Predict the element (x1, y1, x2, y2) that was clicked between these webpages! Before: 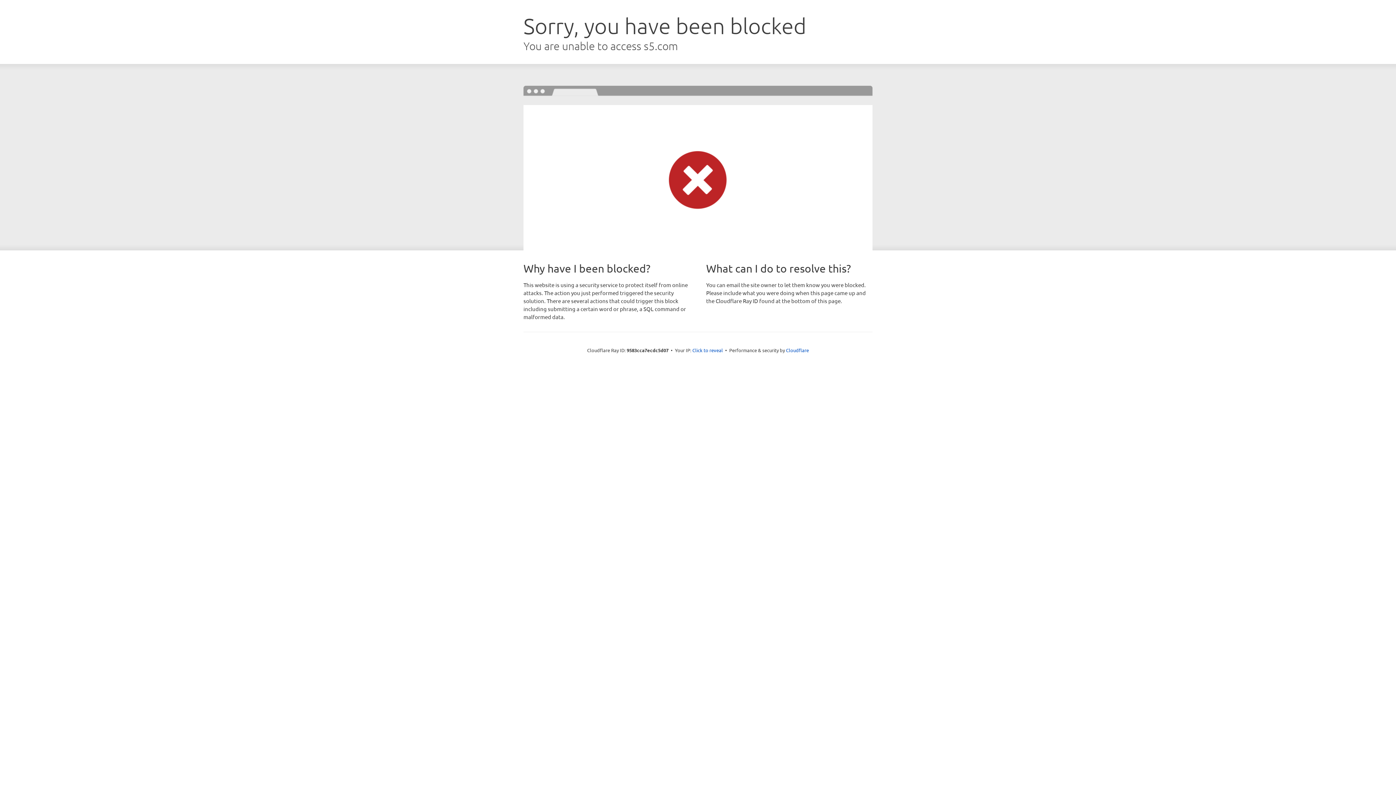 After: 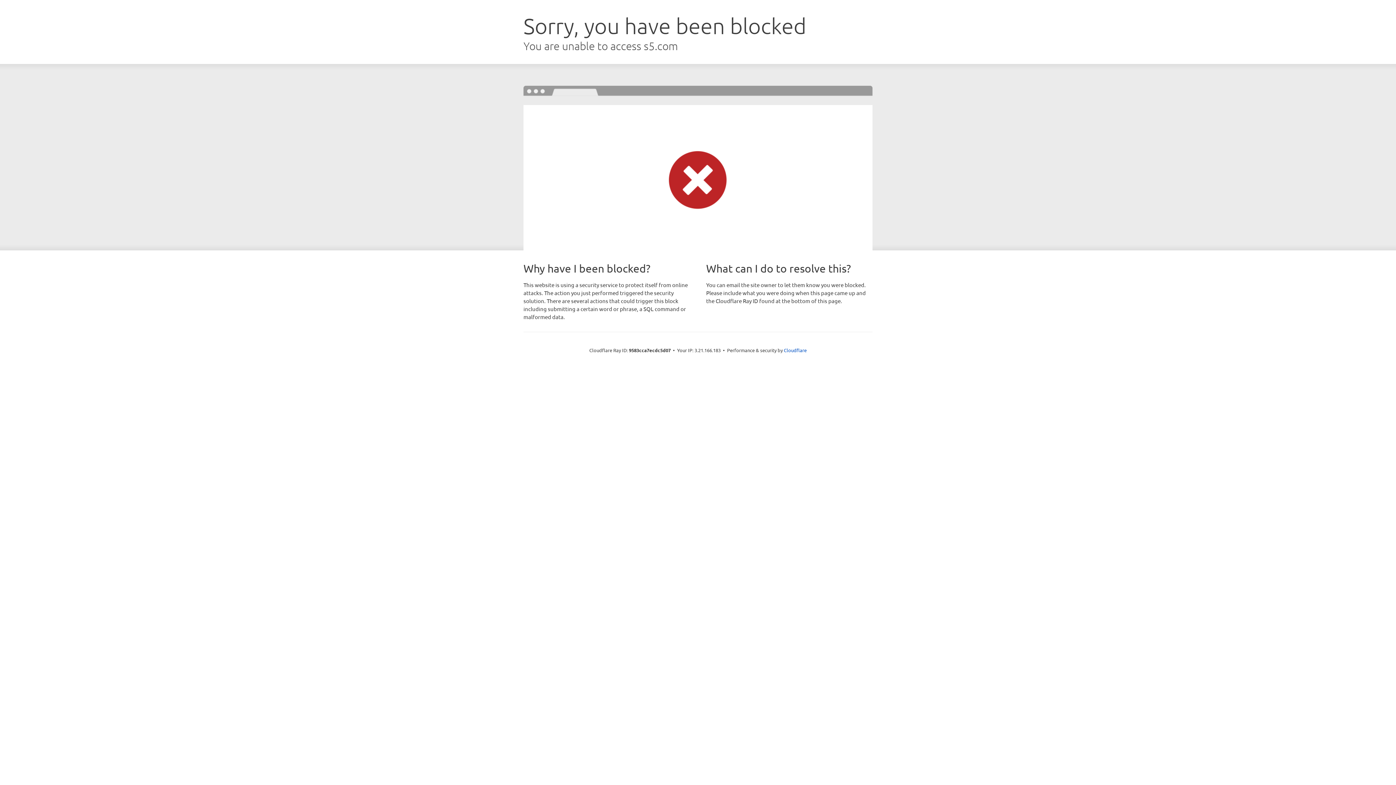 Action: label: Click to reveal bbox: (692, 346, 723, 353)